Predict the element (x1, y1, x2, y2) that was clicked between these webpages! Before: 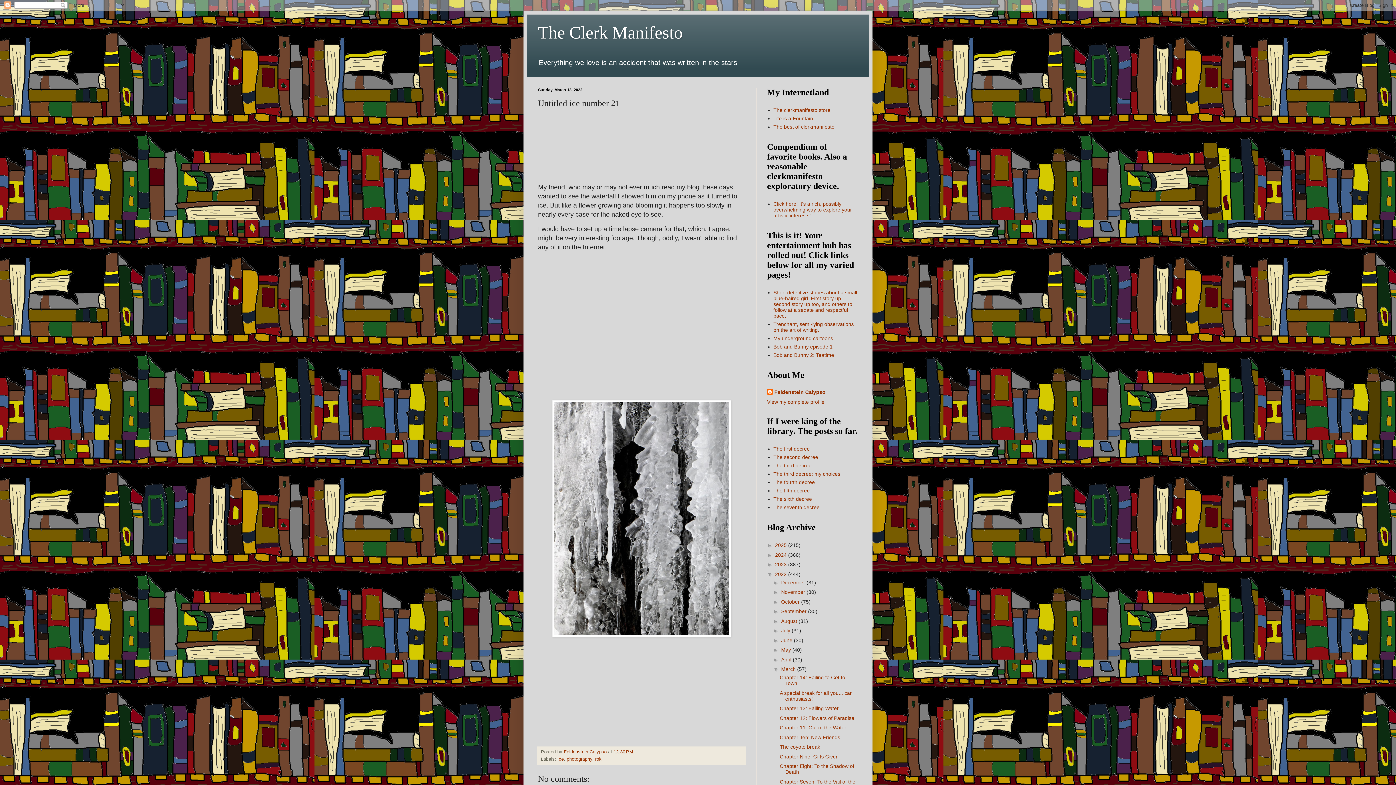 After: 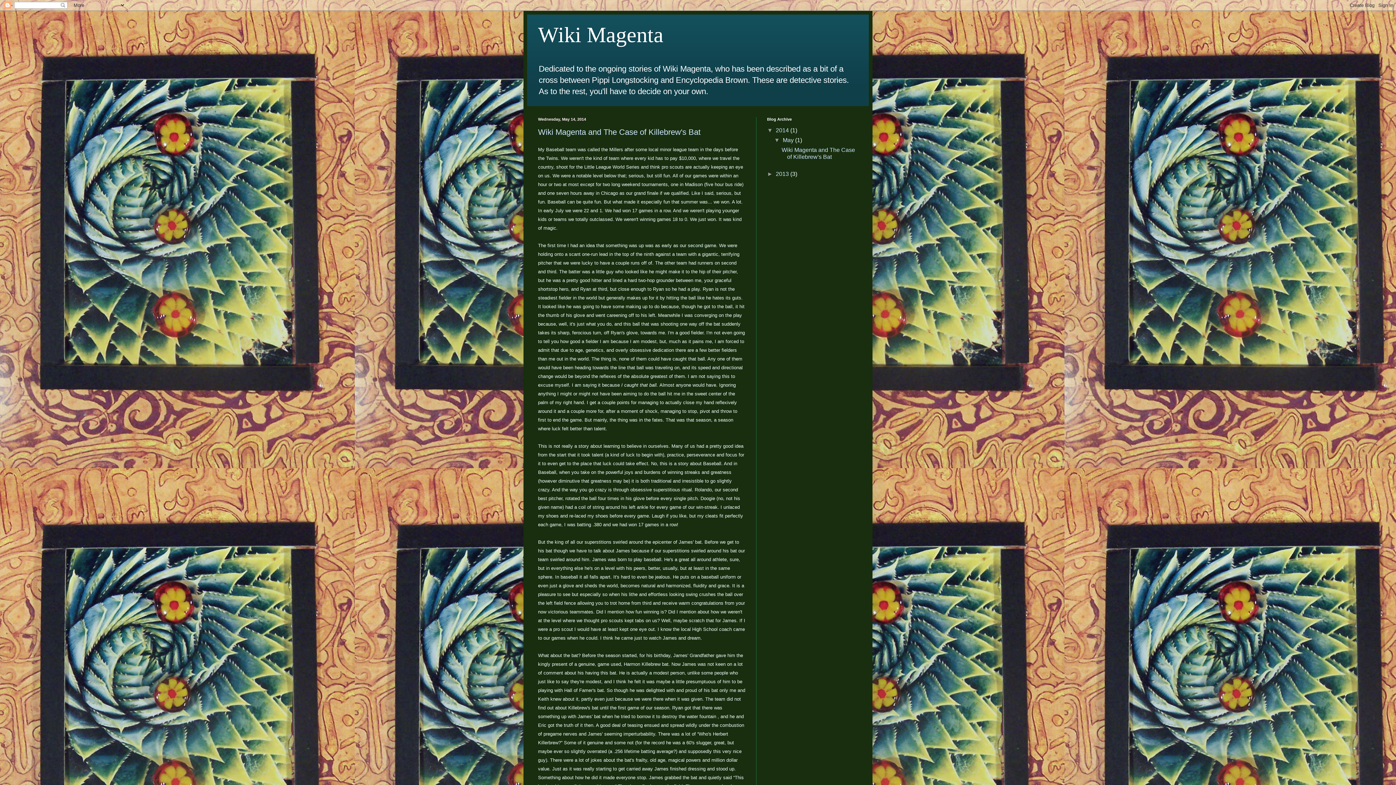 Action: label: Short detective stories about a small blue-haired girl. First story up, second story up too, and others to follow at a sedate and respectful pace. bbox: (773, 289, 857, 319)